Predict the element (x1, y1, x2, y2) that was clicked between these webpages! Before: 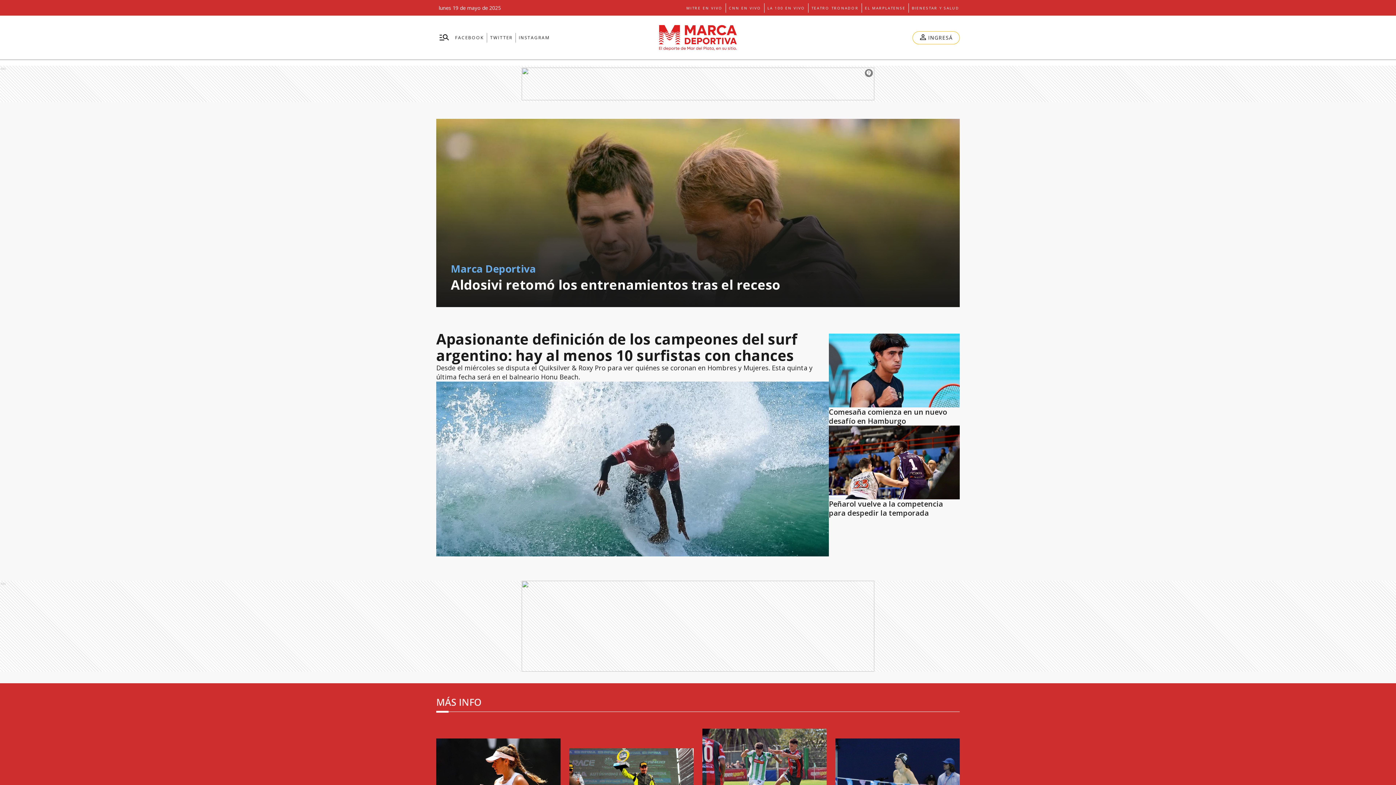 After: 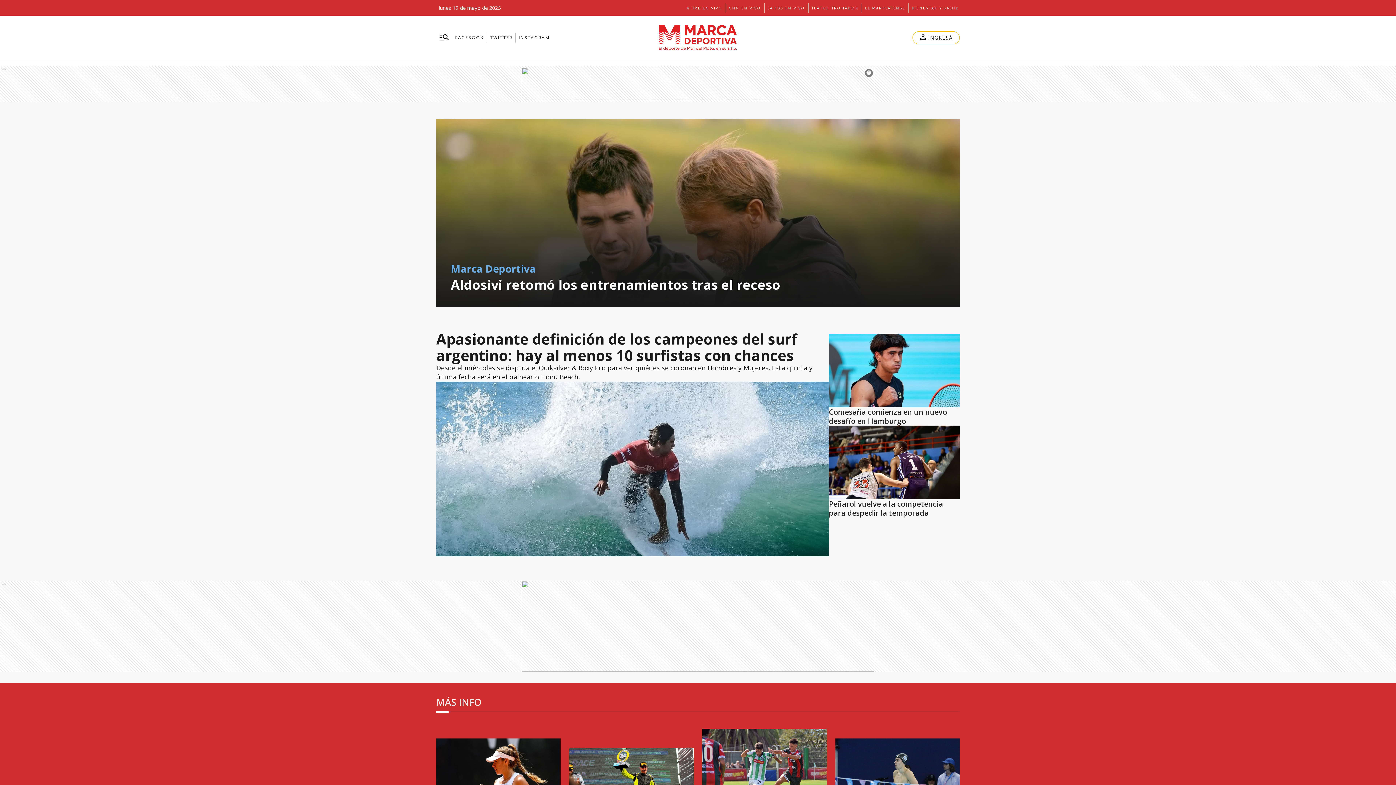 Action: bbox: (609, 24, 786, 50)